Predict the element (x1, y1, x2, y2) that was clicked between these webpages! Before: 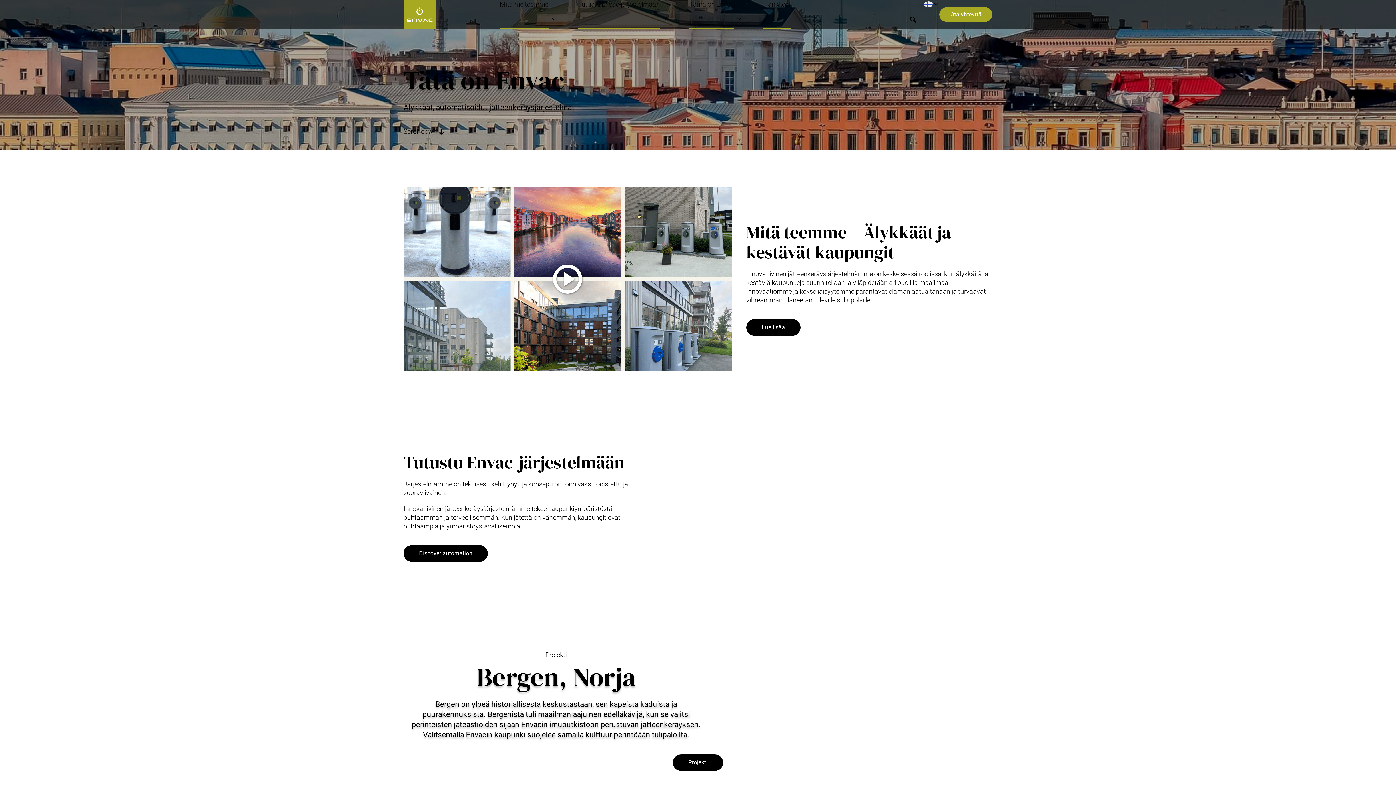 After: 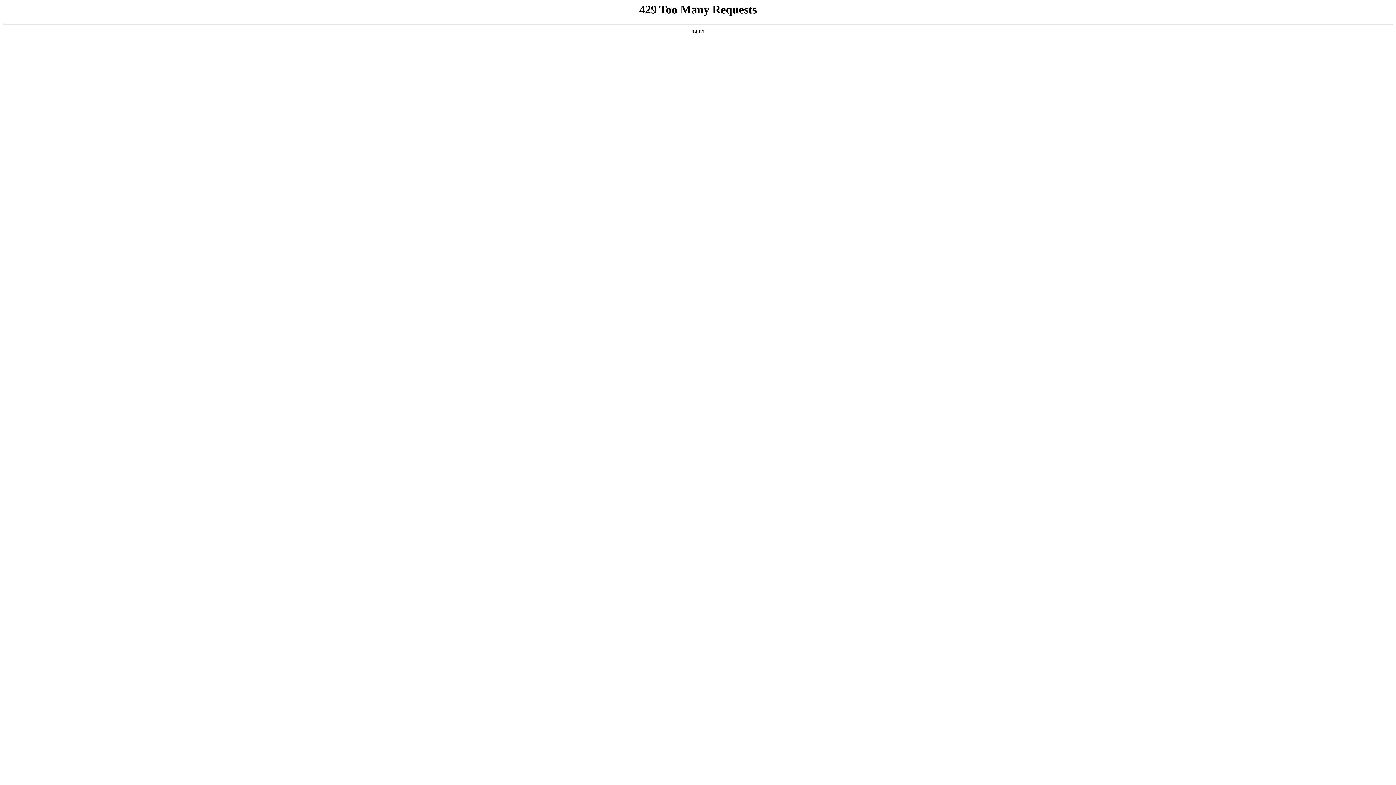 Action: bbox: (689, 0, 742, 29) label: Tämä on Envac